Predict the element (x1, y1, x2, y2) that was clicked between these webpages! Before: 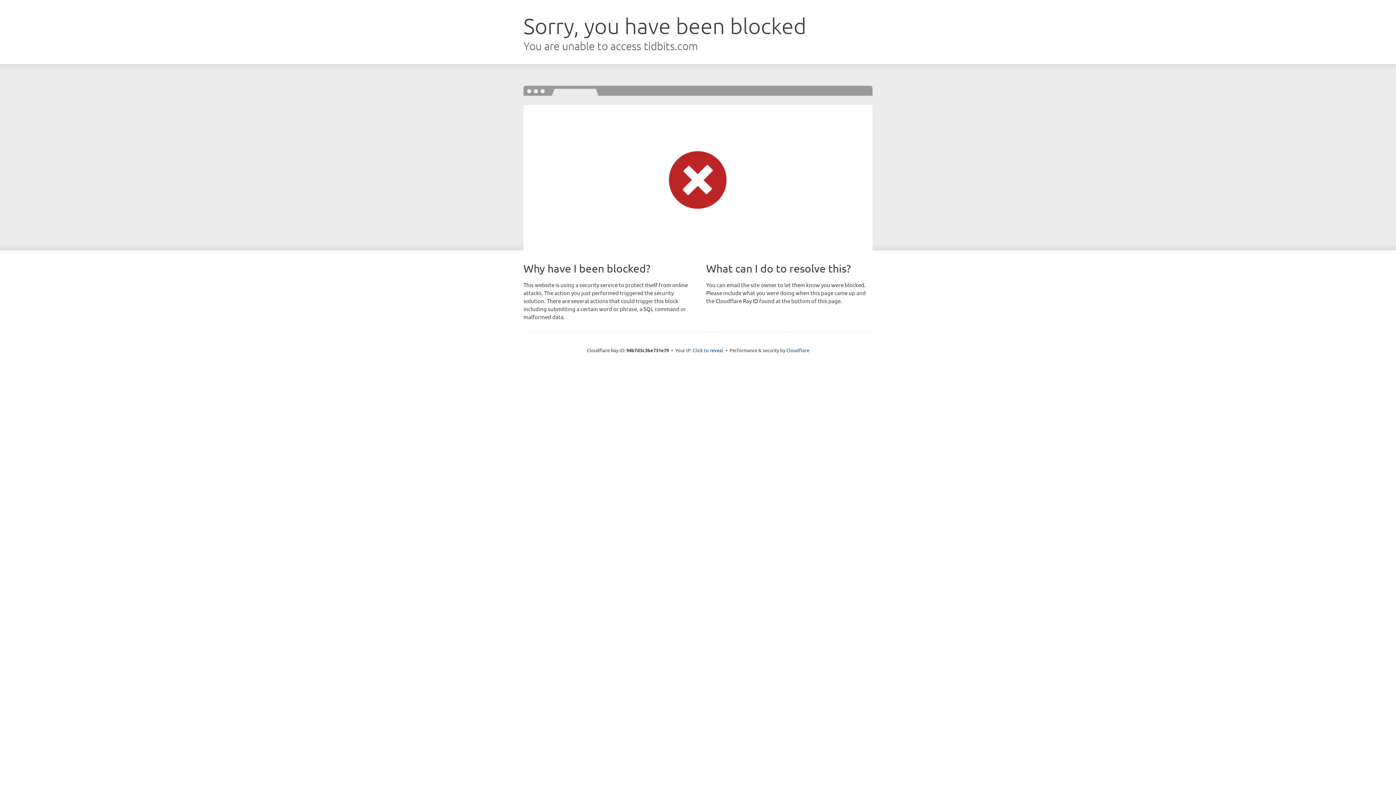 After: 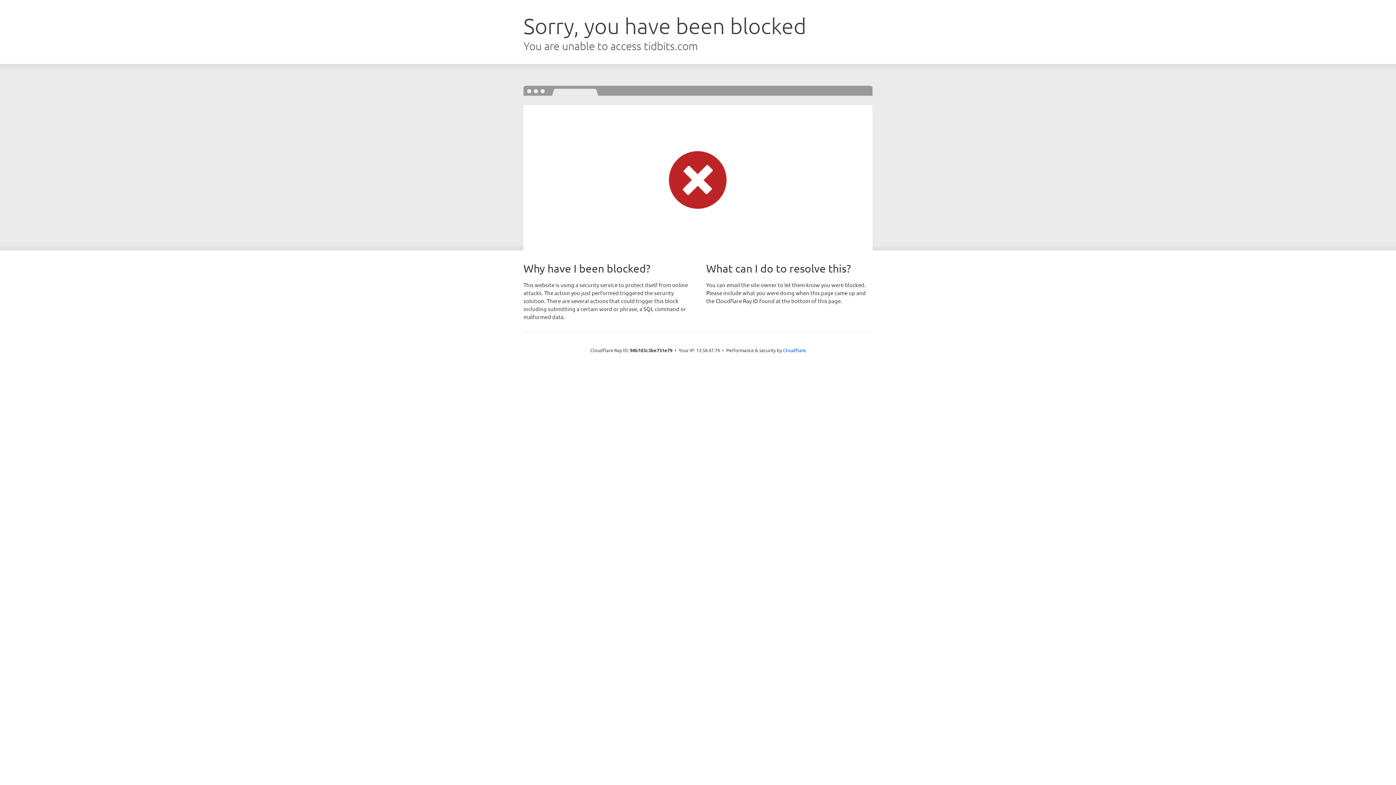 Action: bbox: (692, 346, 723, 353) label: Click to reveal